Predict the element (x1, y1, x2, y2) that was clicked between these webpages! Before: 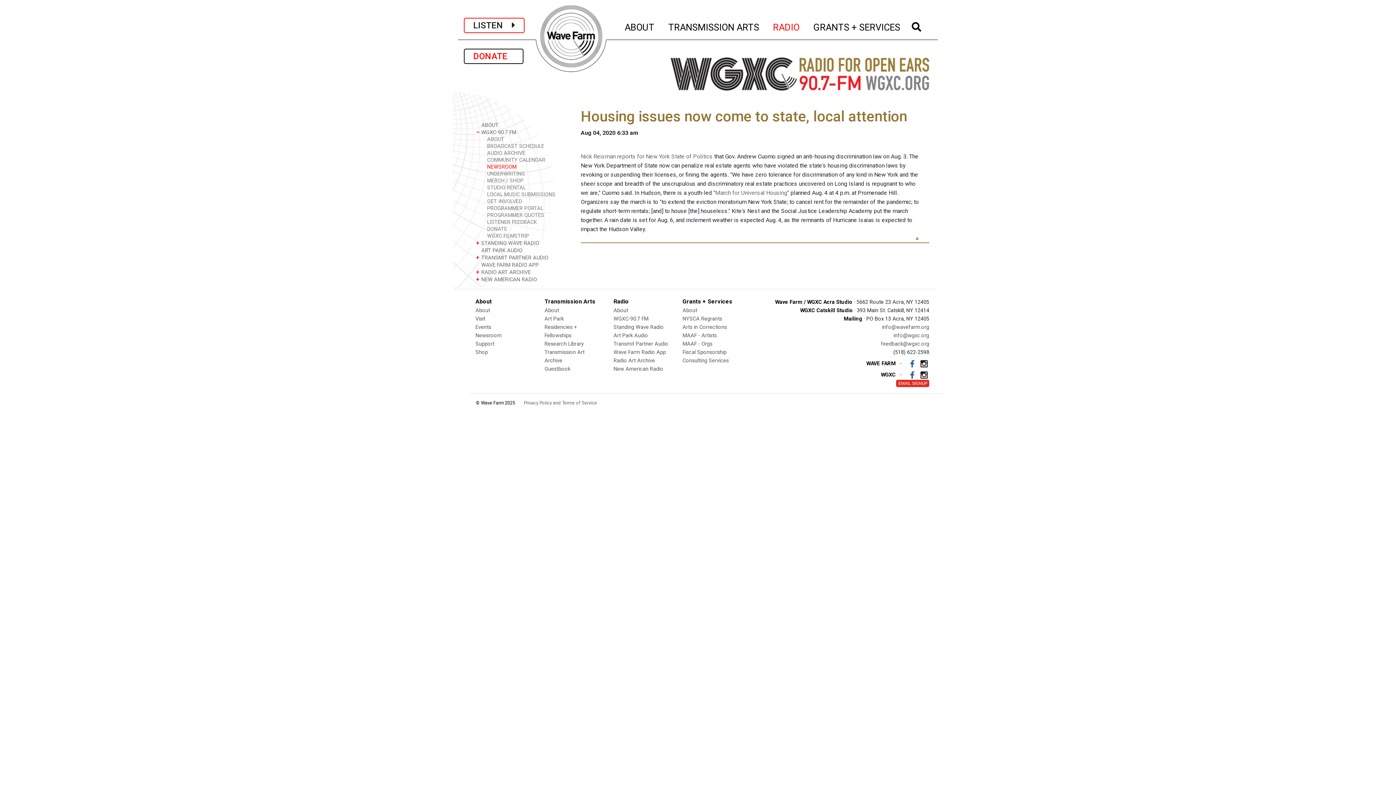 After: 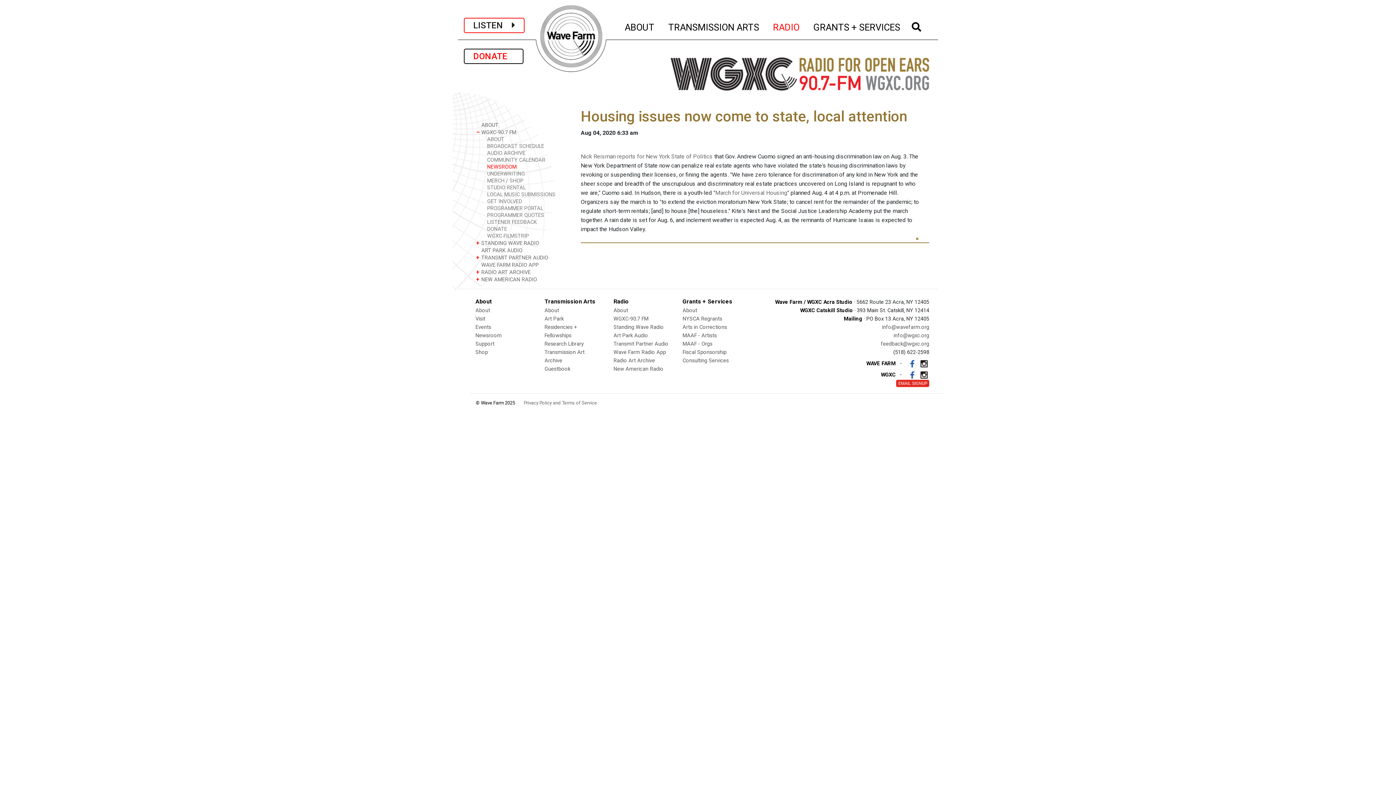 Action: bbox: (907, 372, 917, 378)